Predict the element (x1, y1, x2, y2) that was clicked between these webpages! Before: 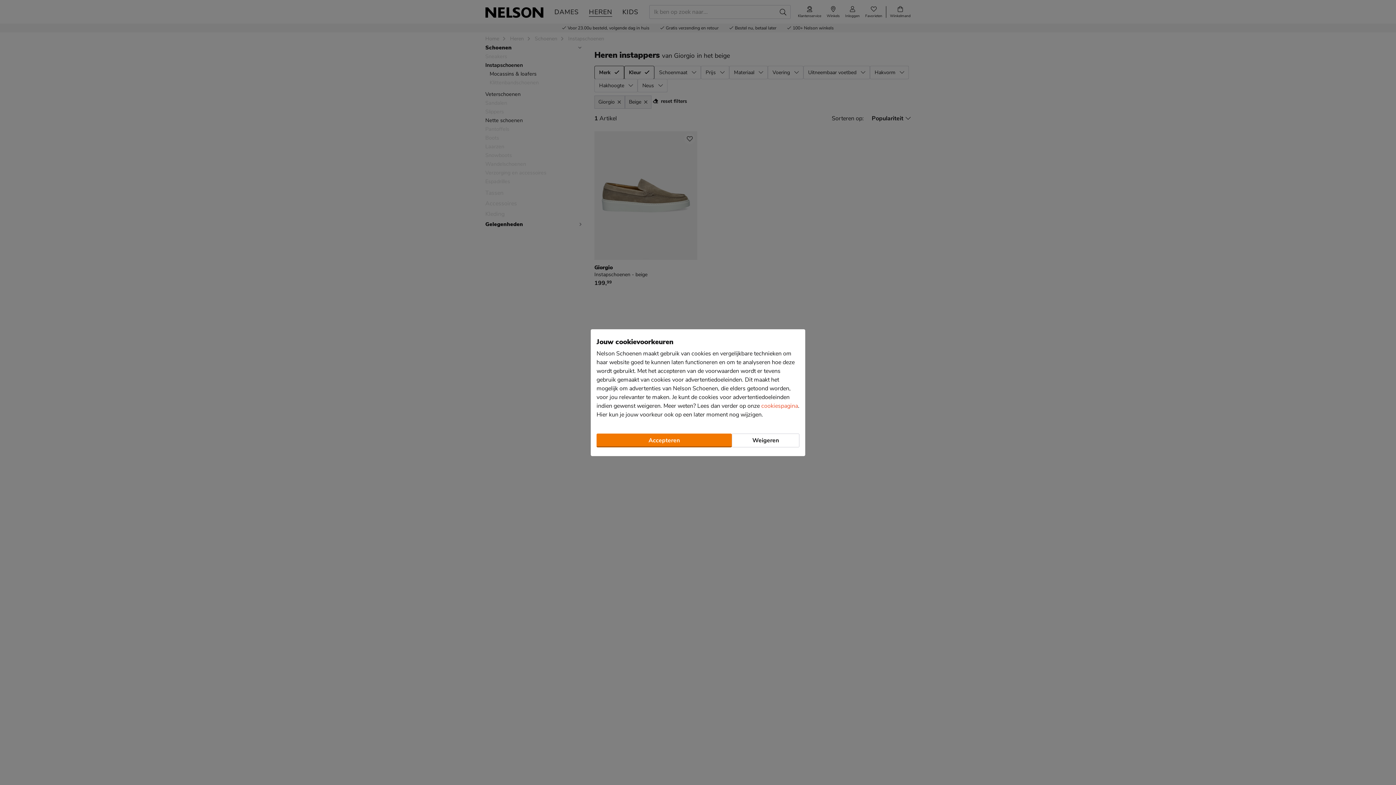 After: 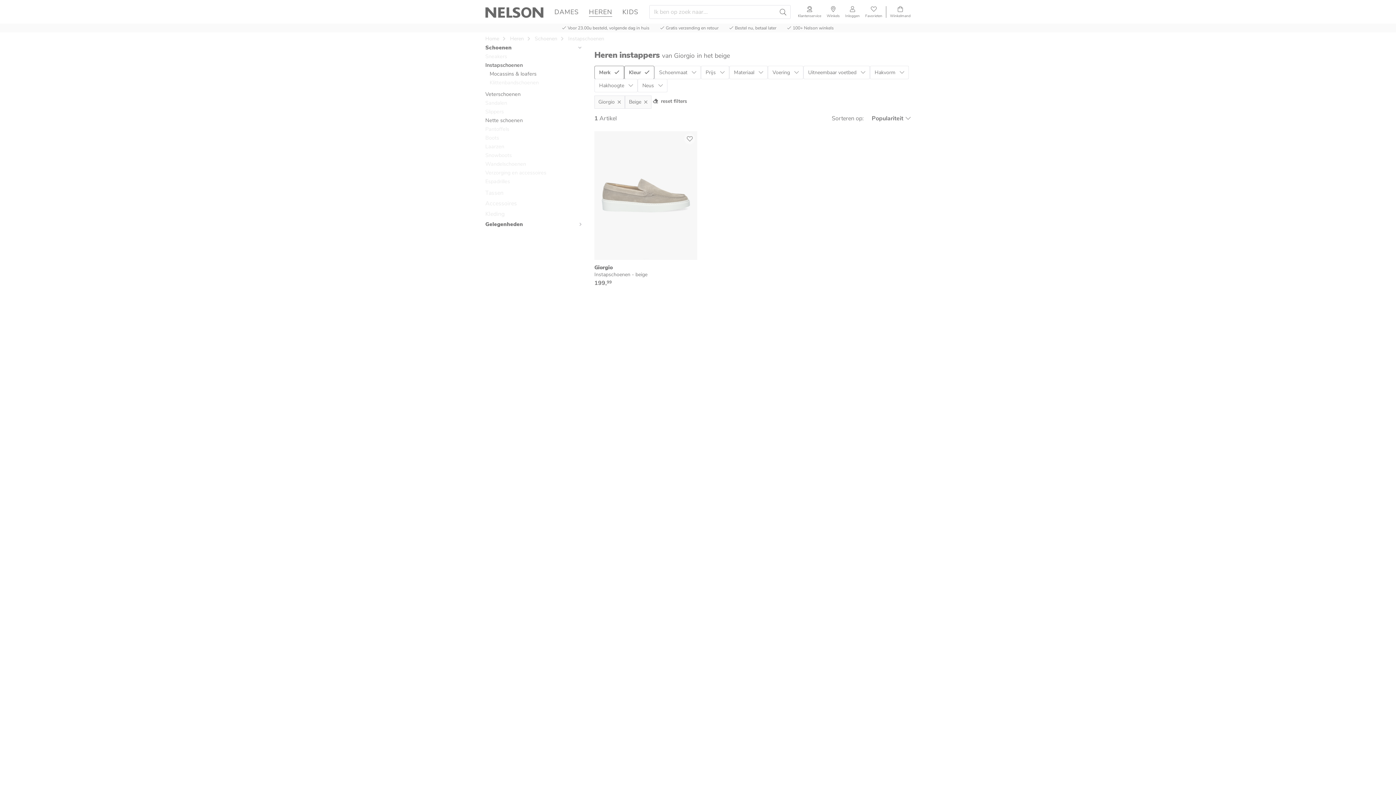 Action: label: Weigeren bbox: (732, 433, 799, 447)